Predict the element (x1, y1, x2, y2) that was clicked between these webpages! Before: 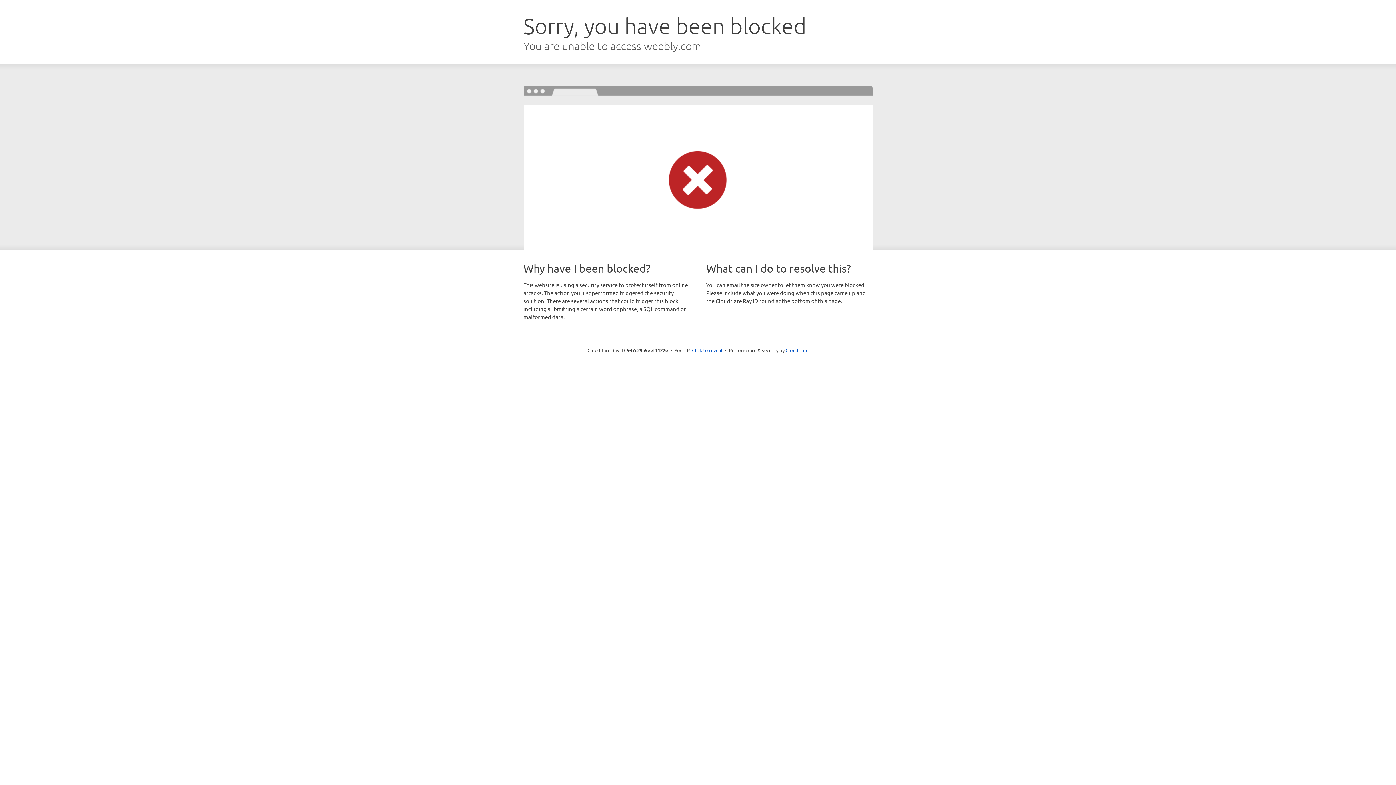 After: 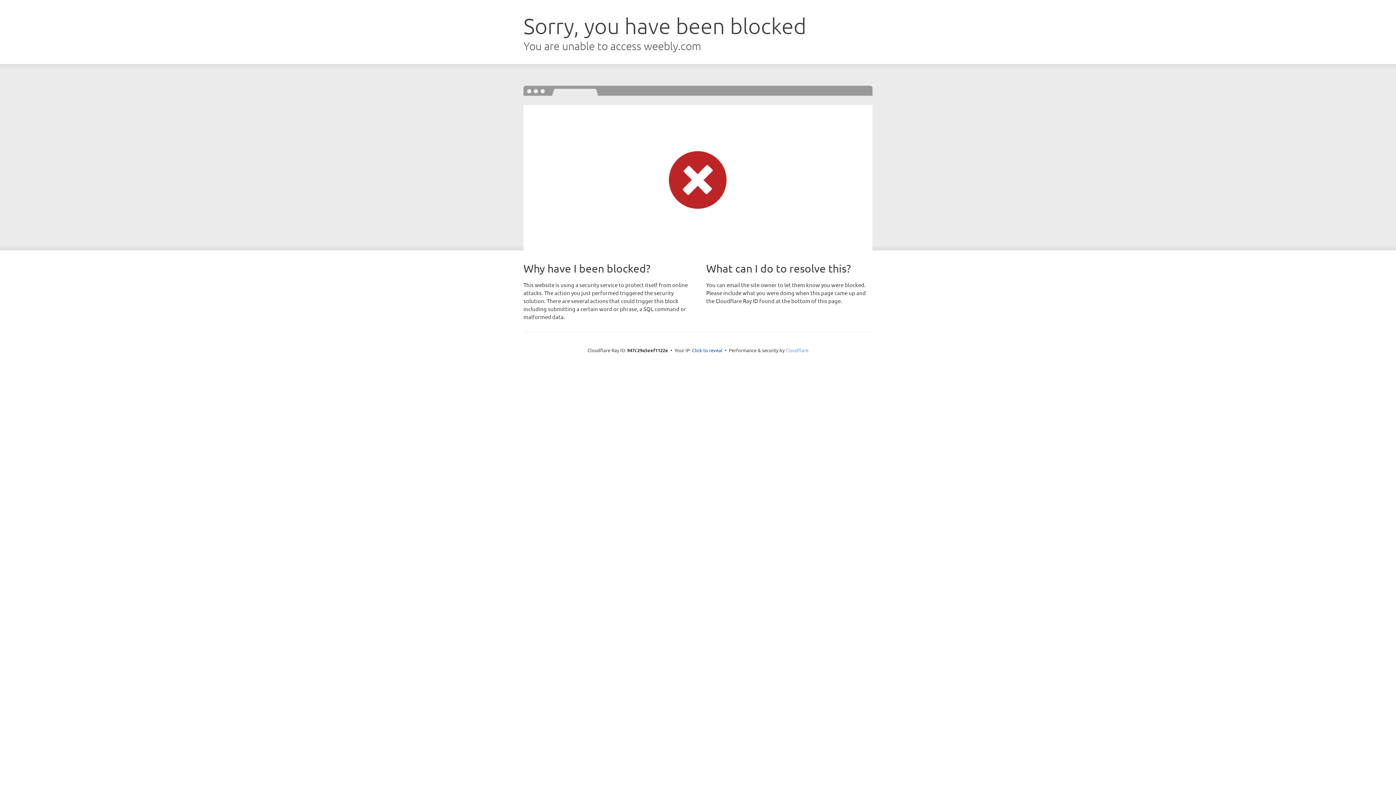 Action: label: Cloudflare bbox: (785, 347, 808, 353)